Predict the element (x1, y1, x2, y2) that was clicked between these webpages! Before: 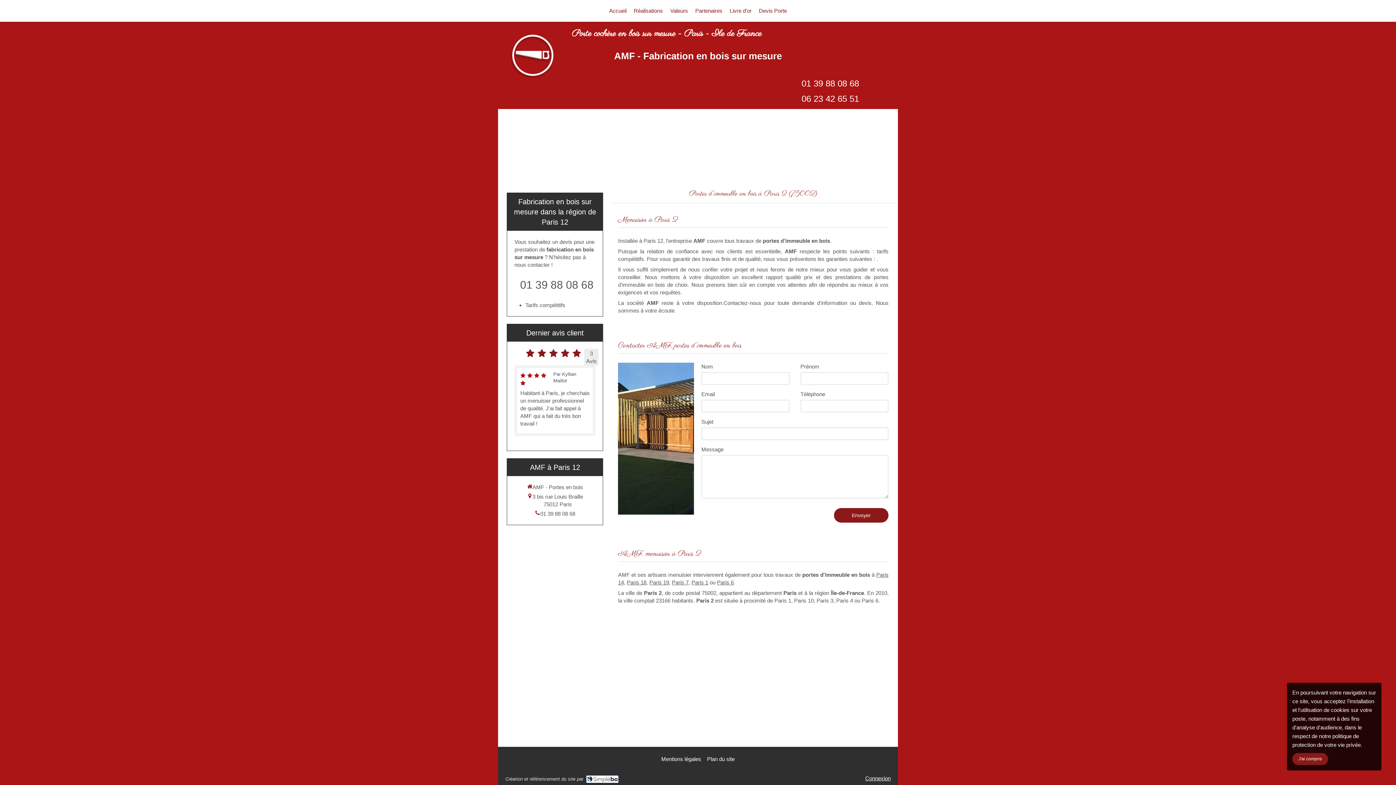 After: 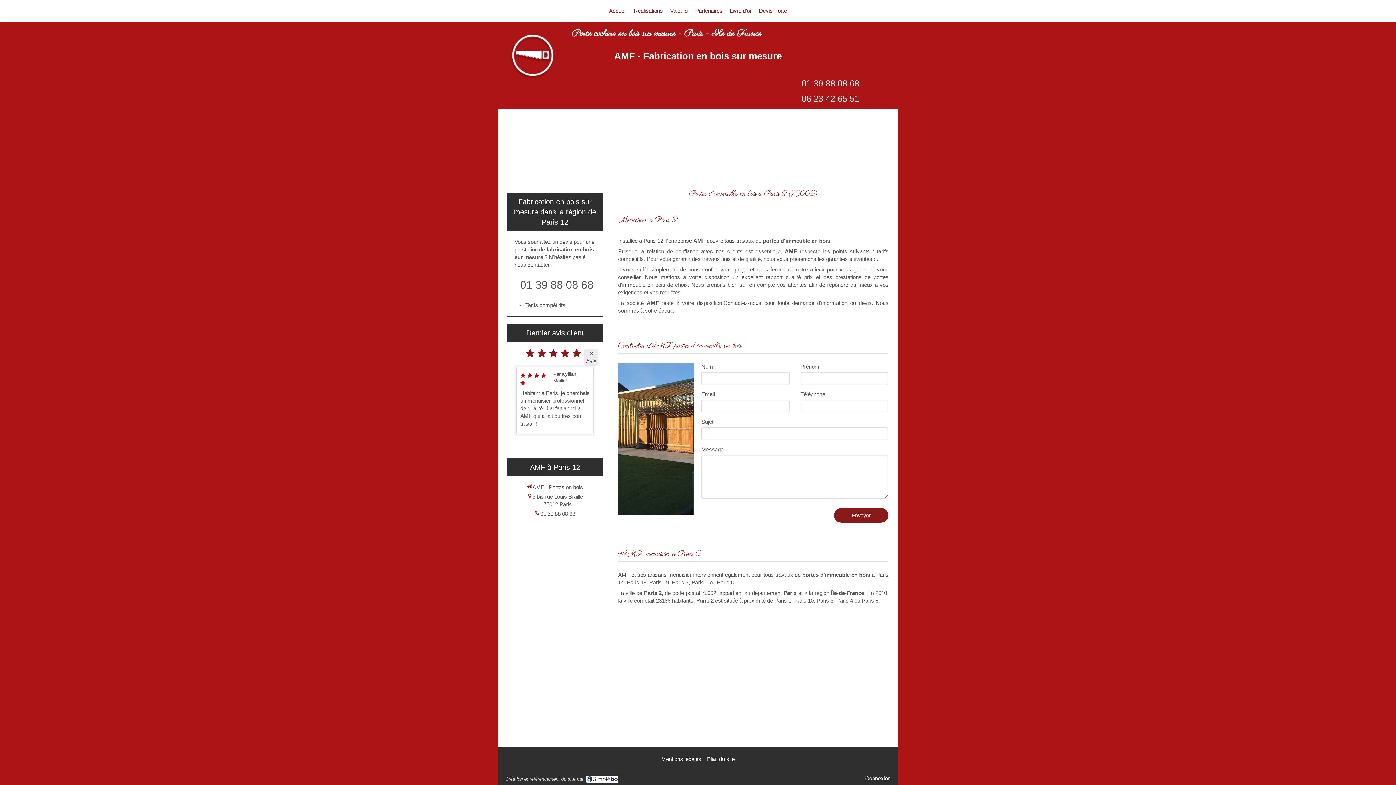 Action: label: J'ai compris bbox: (1292, 753, 1328, 765)